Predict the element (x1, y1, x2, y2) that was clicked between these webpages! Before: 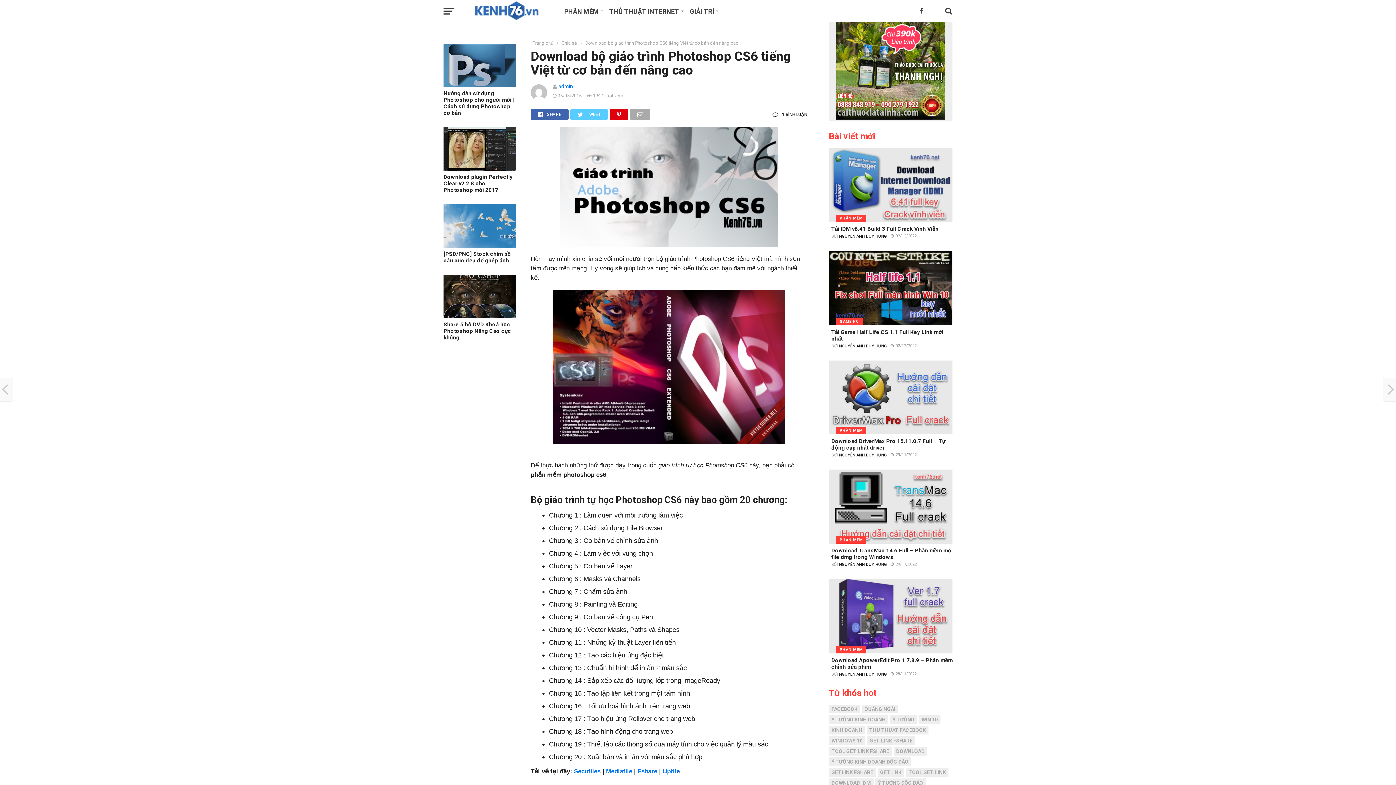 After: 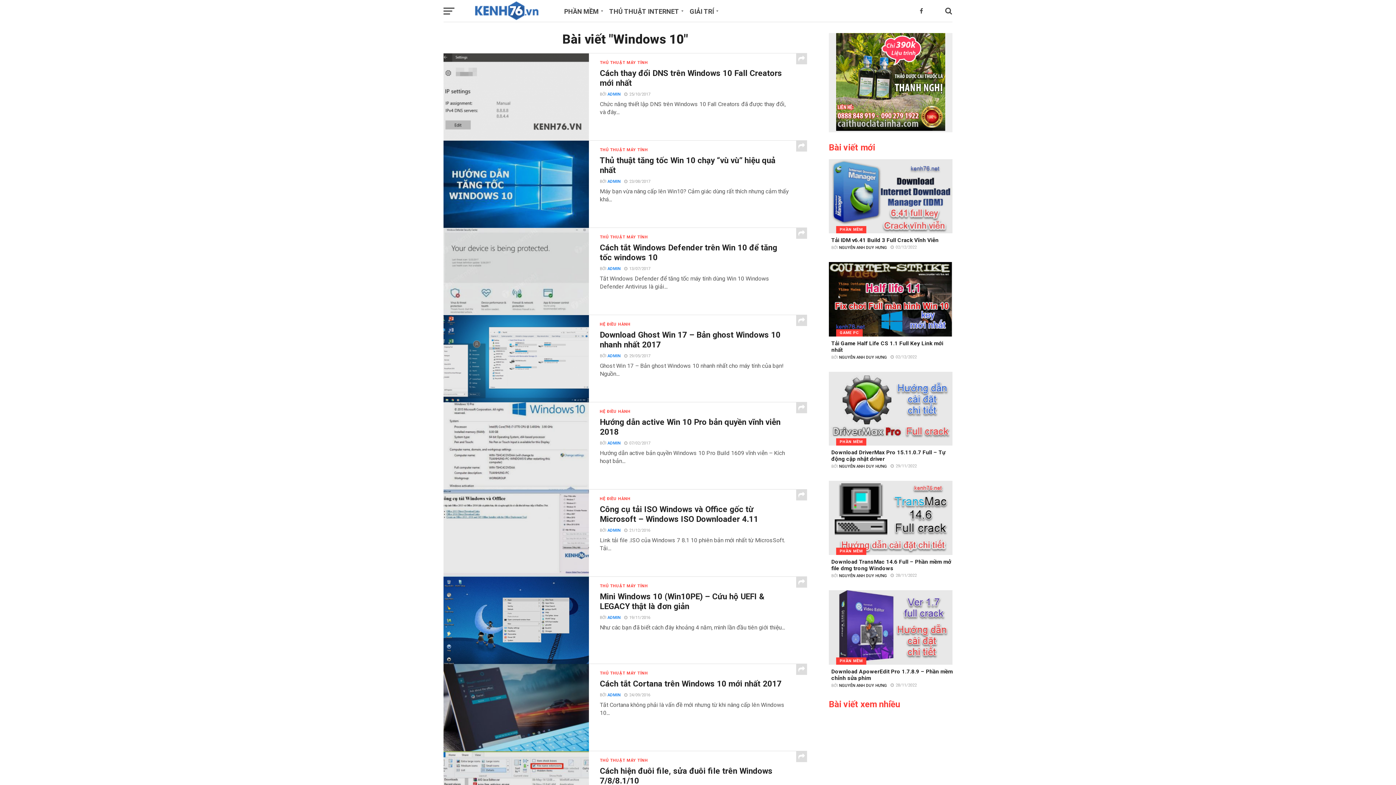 Action: label: WINDOWS 10 bbox: (829, 736, 865, 745)